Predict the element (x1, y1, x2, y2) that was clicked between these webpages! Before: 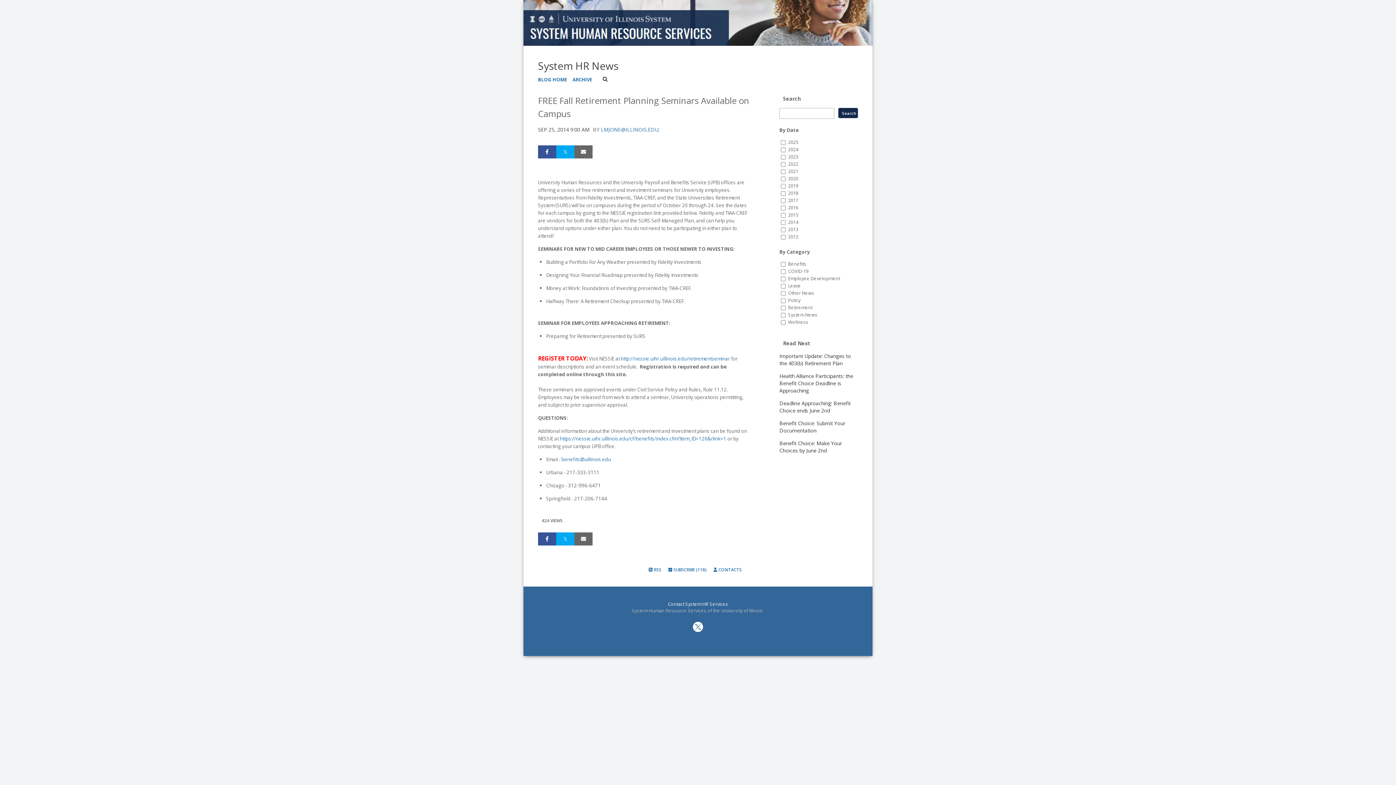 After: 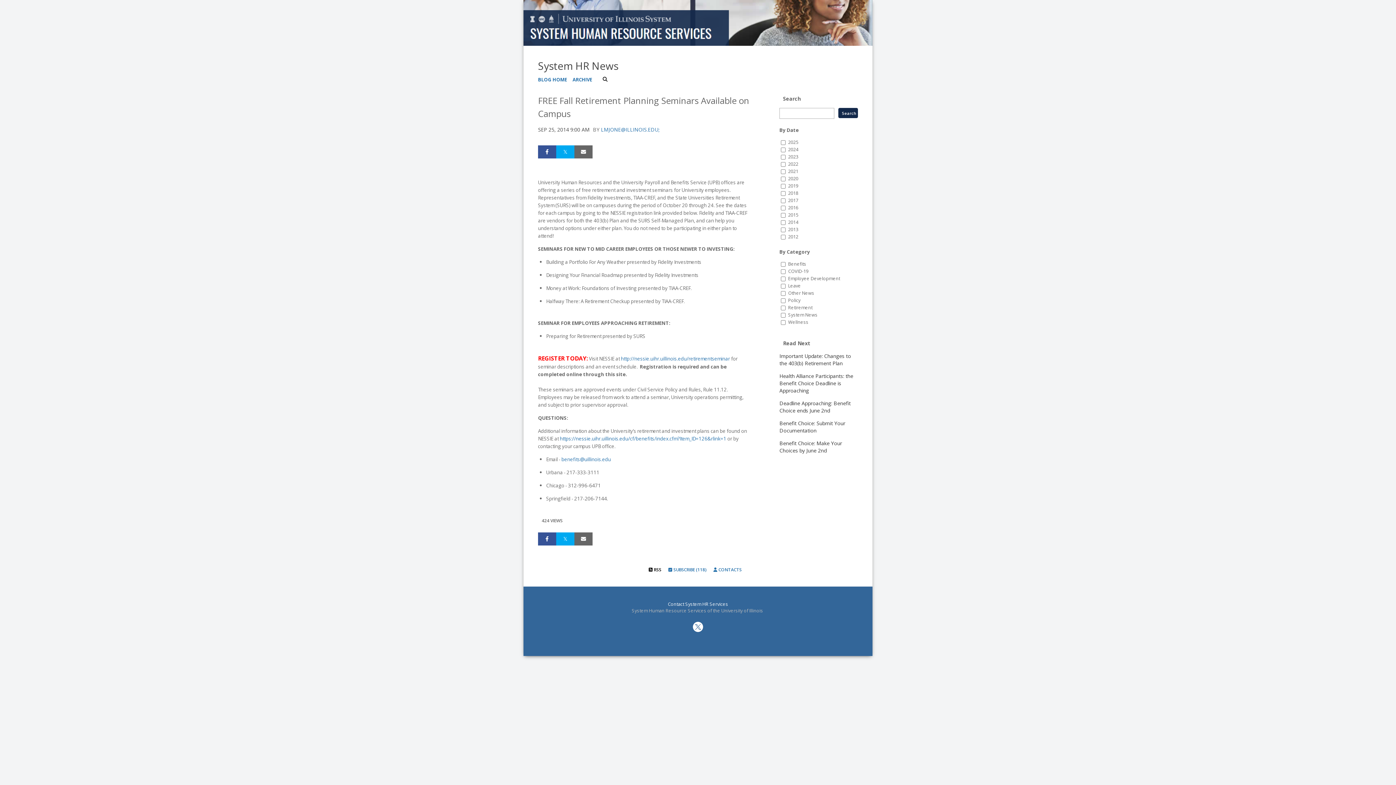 Action: bbox: (648, 566, 661, 573) label:  RSS